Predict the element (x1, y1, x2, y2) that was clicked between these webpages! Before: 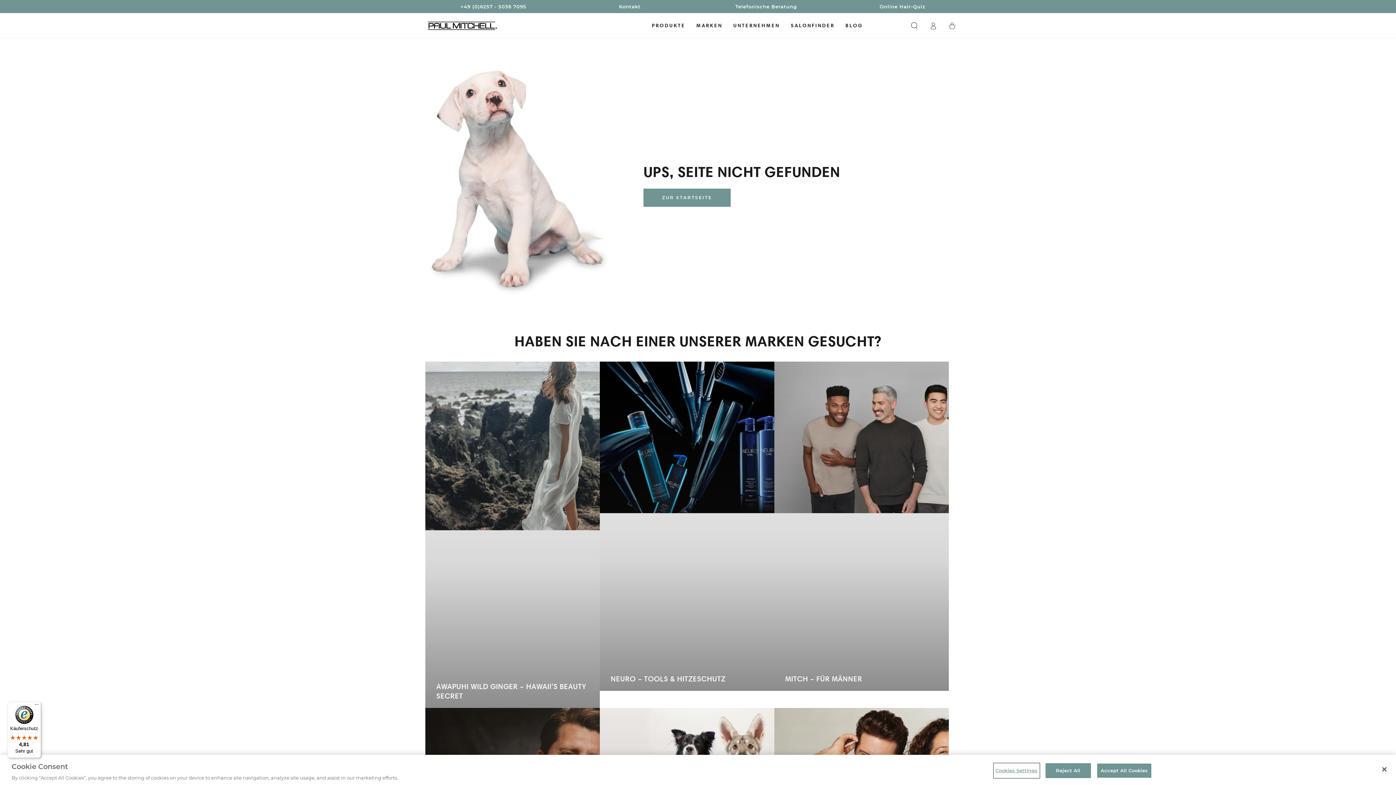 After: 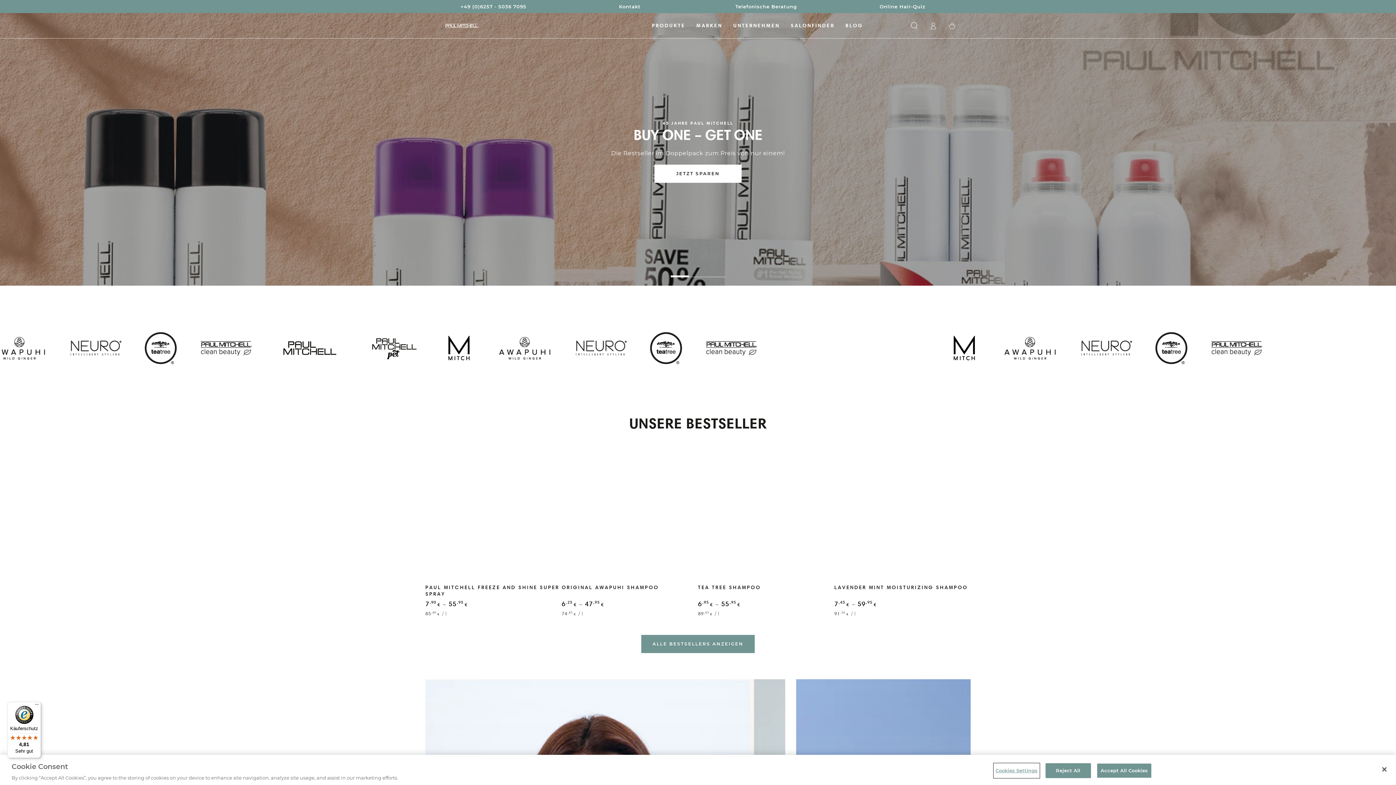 Action: label: ZUR STARTSEITE bbox: (643, 188, 730, 206)